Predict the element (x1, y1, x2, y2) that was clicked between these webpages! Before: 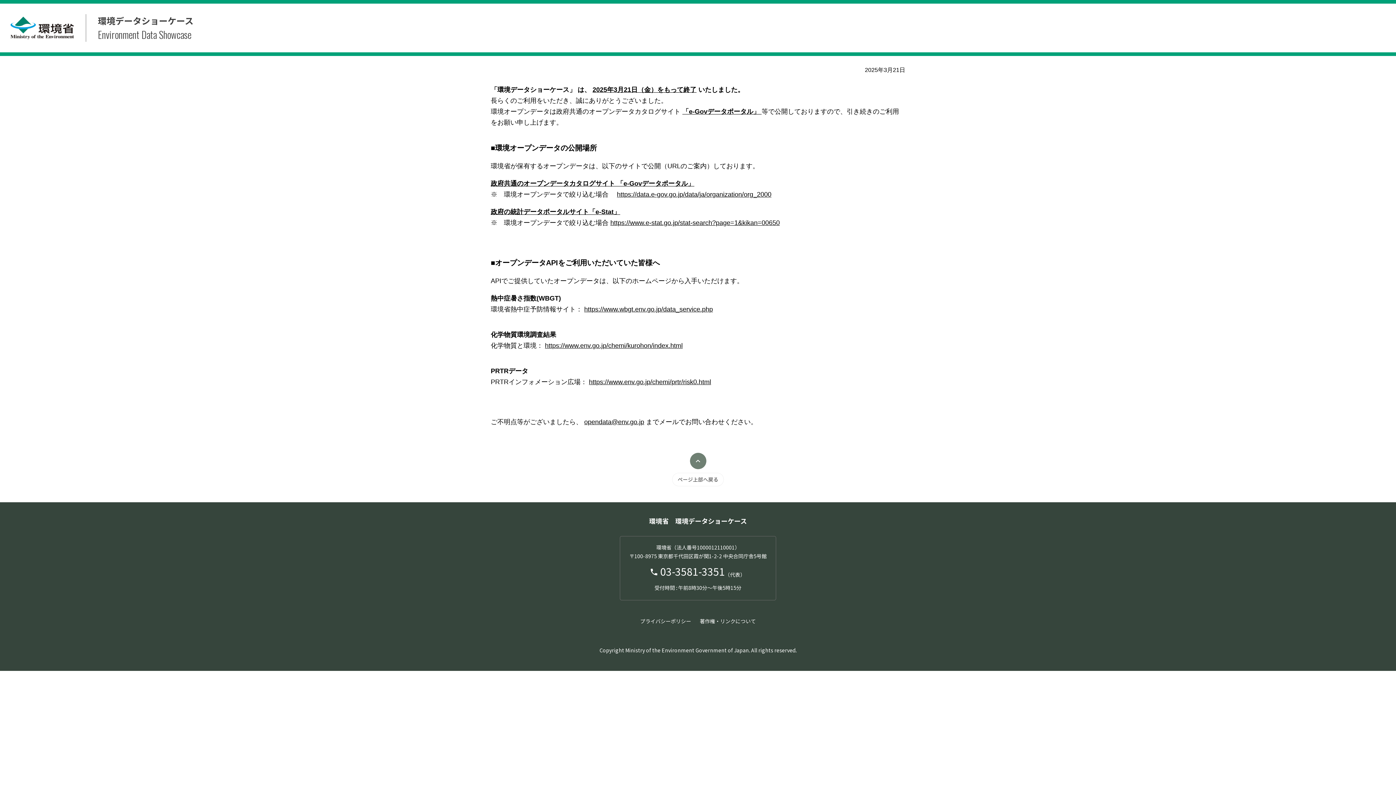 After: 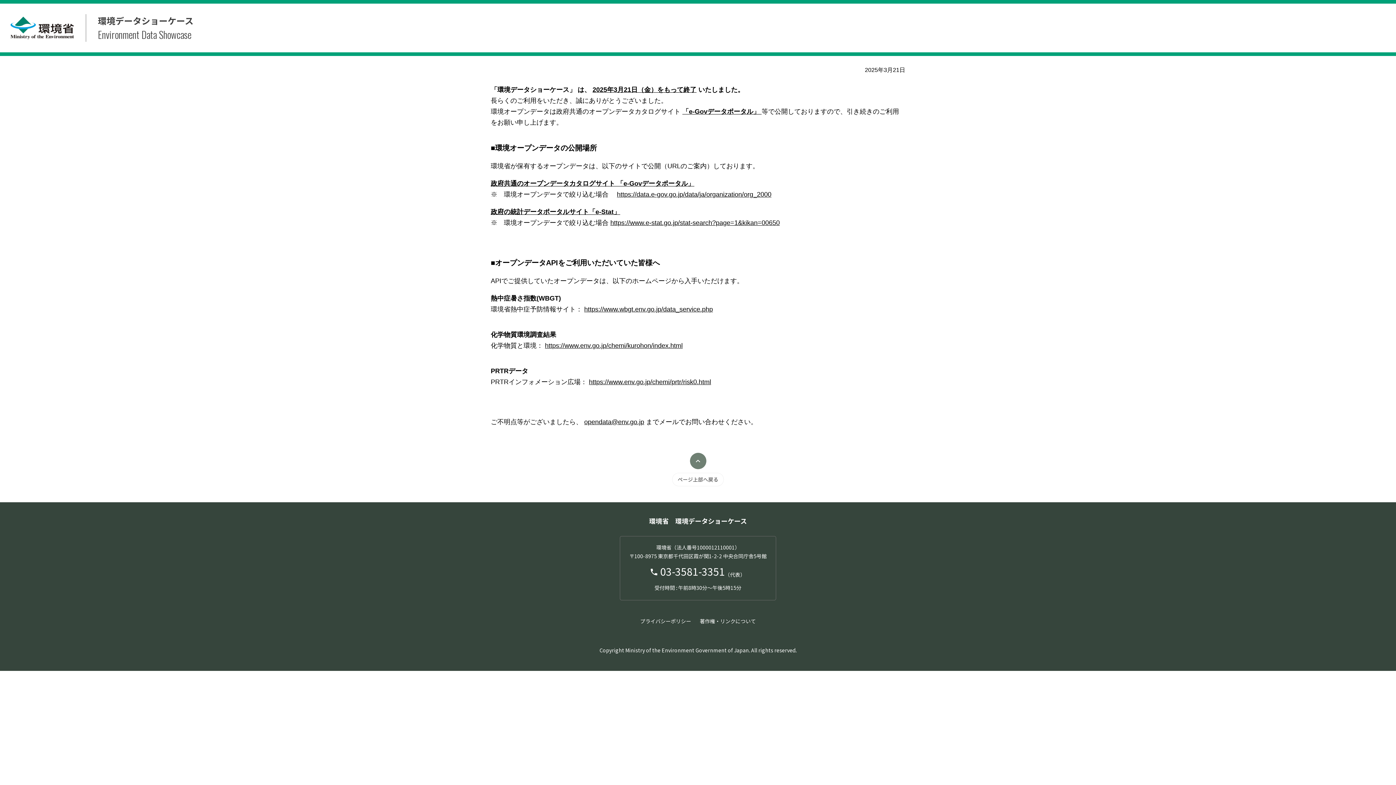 Action: bbox: (672, 453, 724, 486) label: ページ上部へ戻る